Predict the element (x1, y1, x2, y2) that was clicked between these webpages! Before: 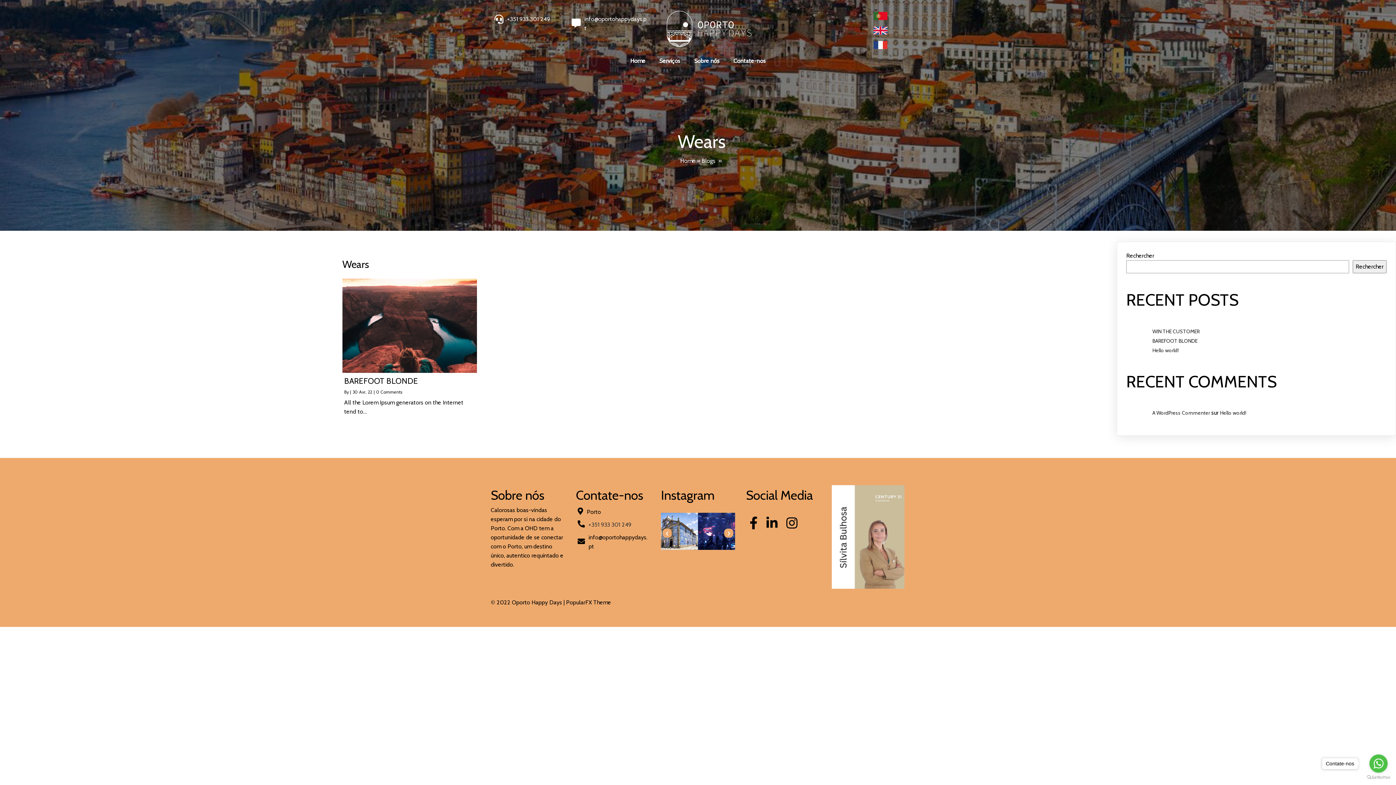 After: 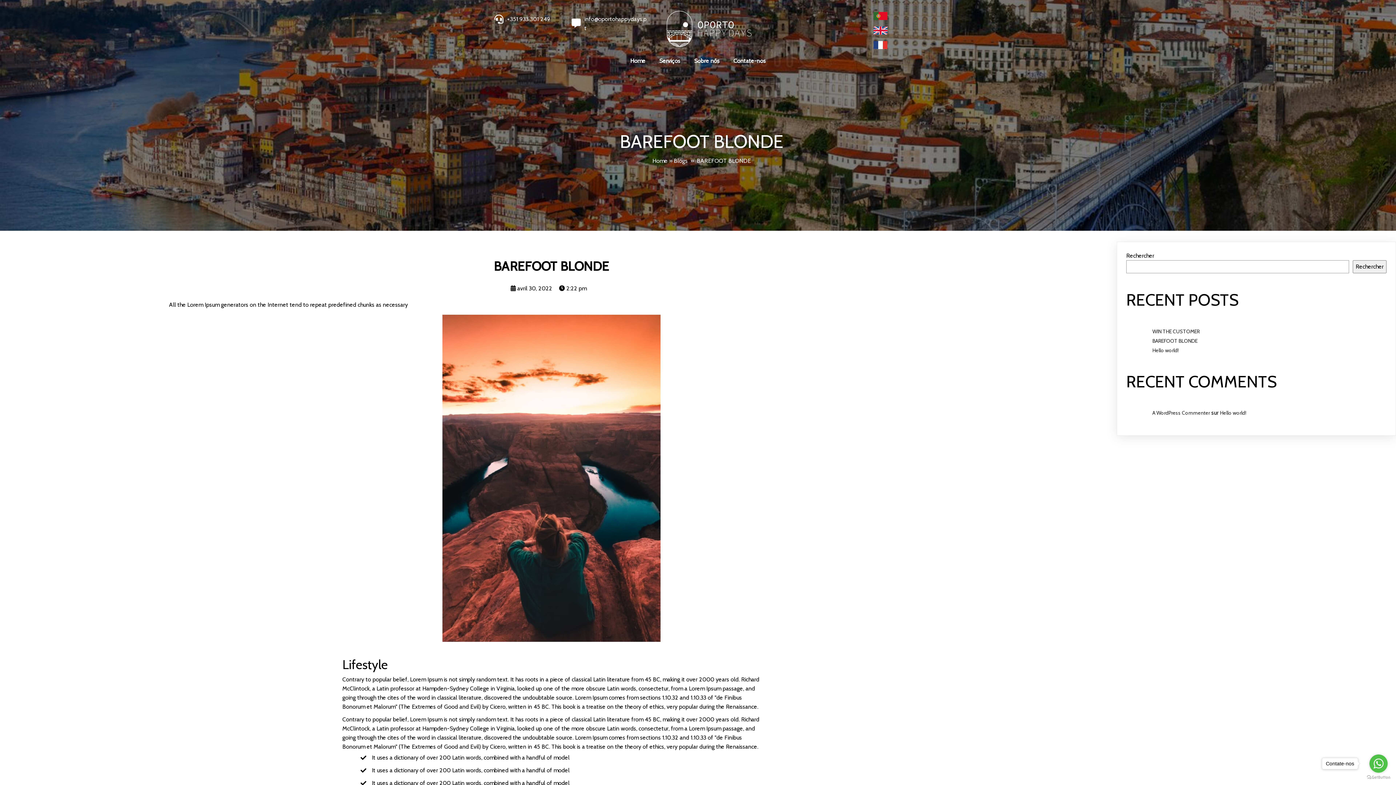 Action: bbox: (1152, 337, 1197, 344) label: BAREFOOT BLONDE